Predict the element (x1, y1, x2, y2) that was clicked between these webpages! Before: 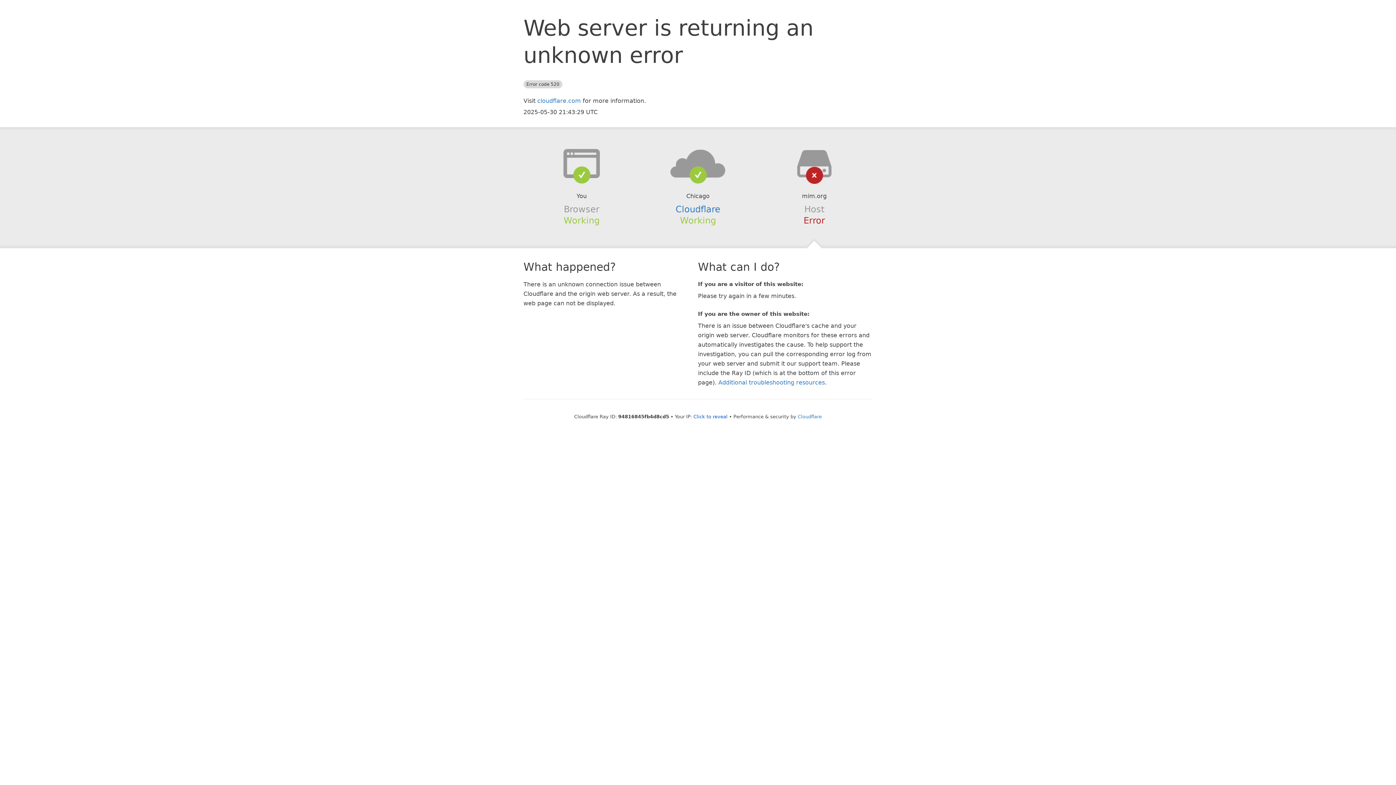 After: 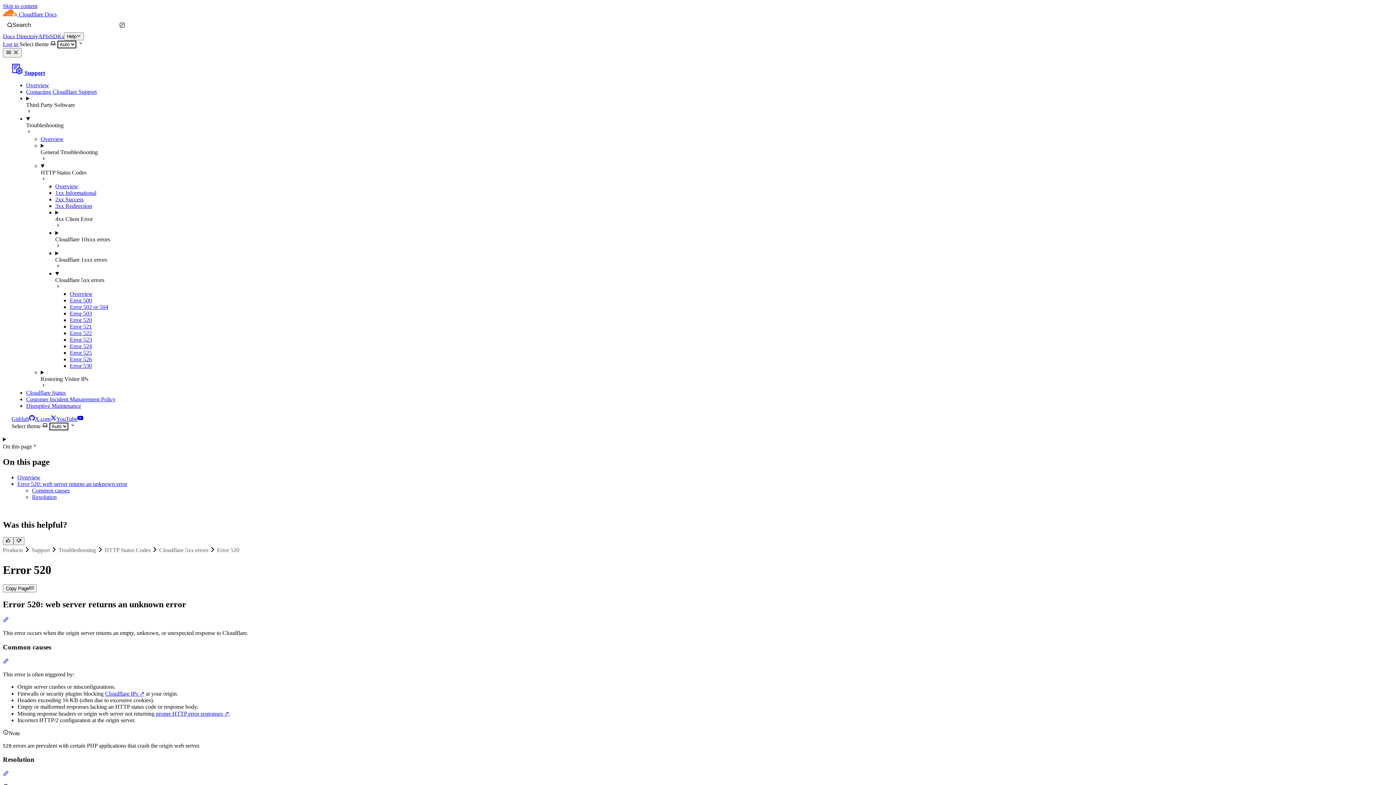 Action: bbox: (718, 379, 825, 386) label: Additional troubleshooting resources